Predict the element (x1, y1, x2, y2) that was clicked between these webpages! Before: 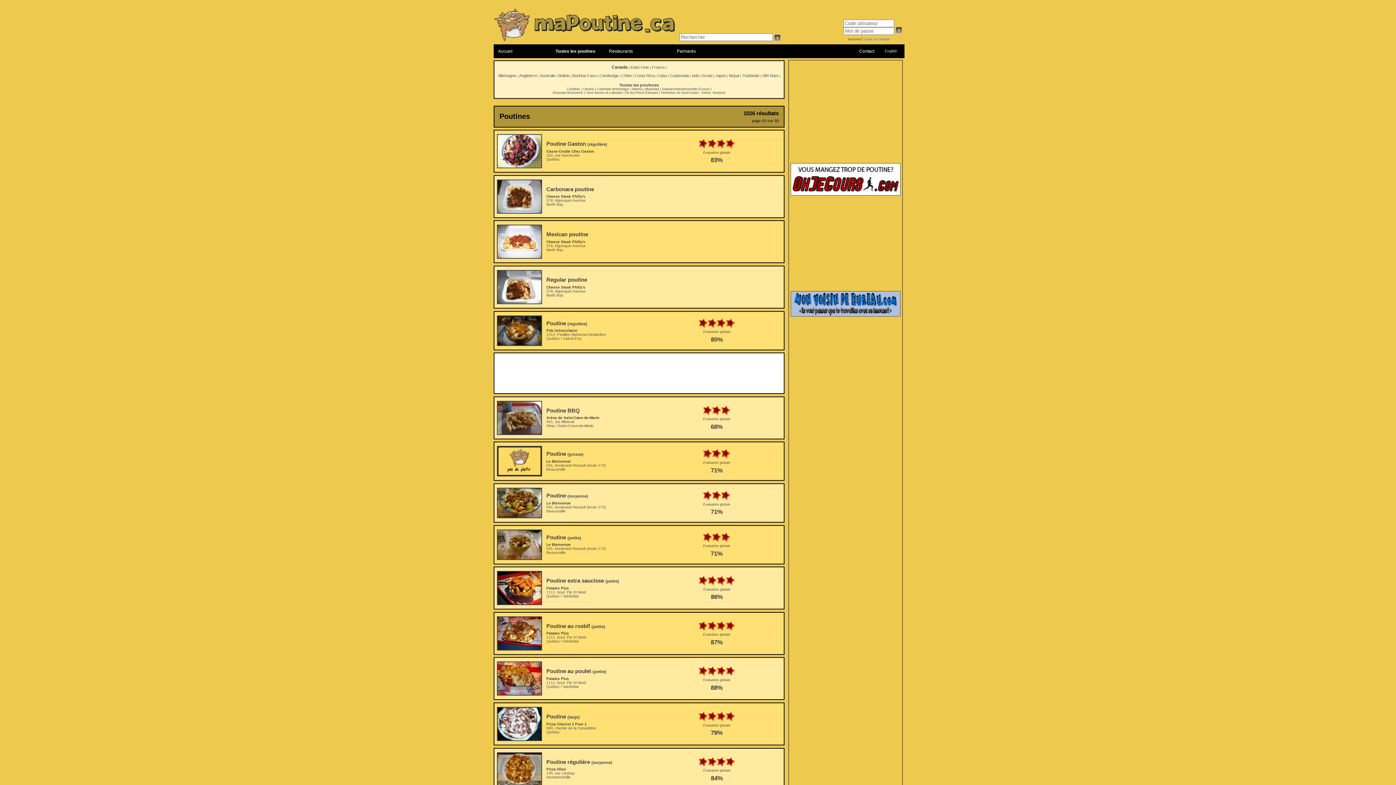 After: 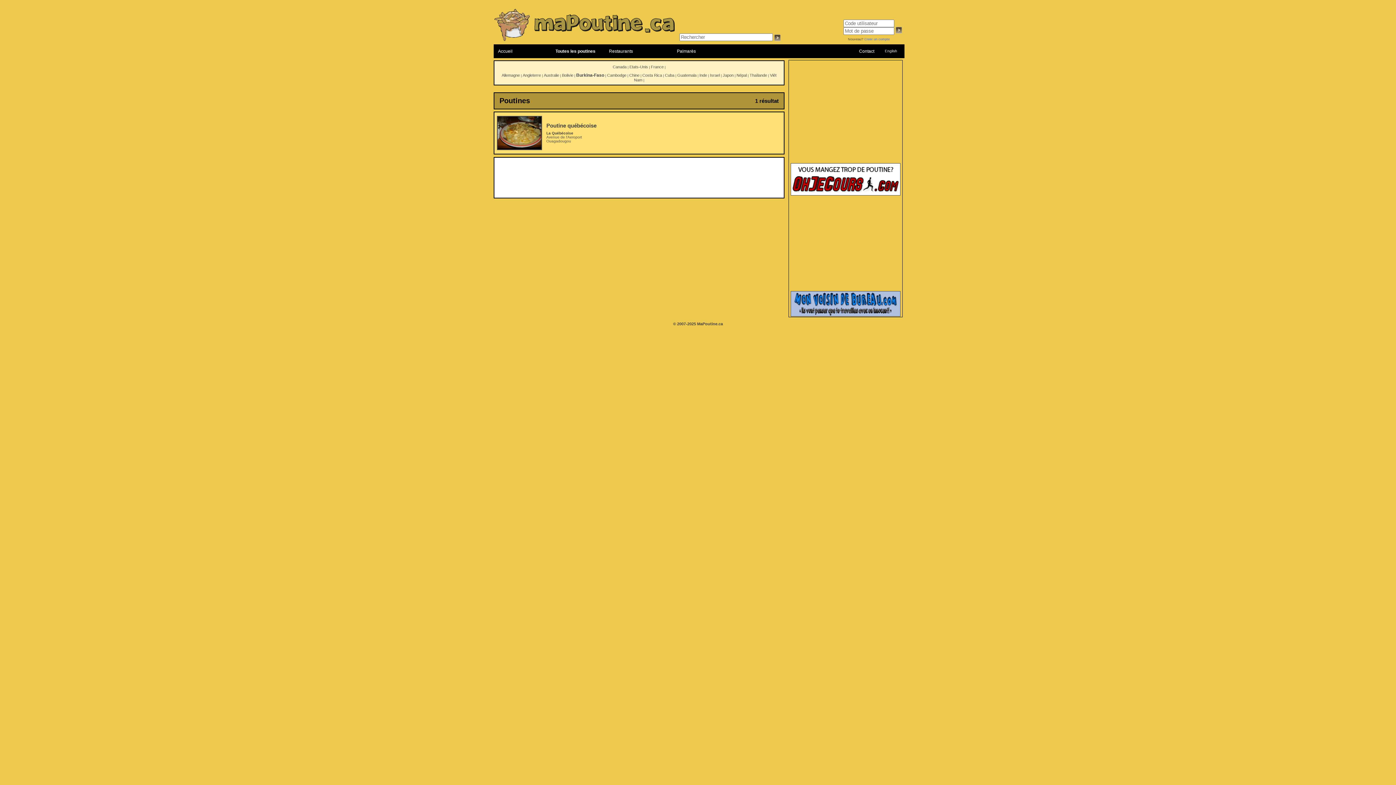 Action: bbox: (572, 73, 596, 77) label: Burkina-Faso